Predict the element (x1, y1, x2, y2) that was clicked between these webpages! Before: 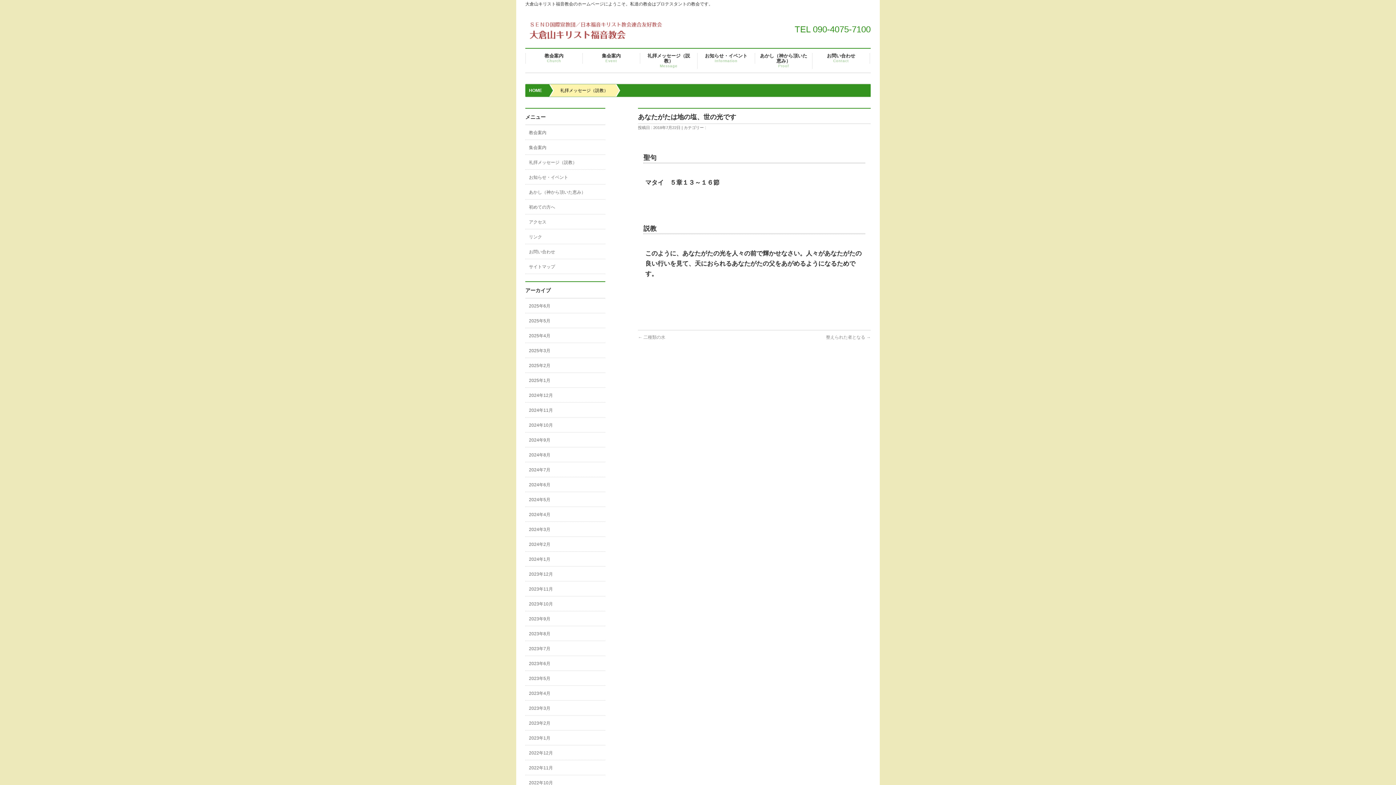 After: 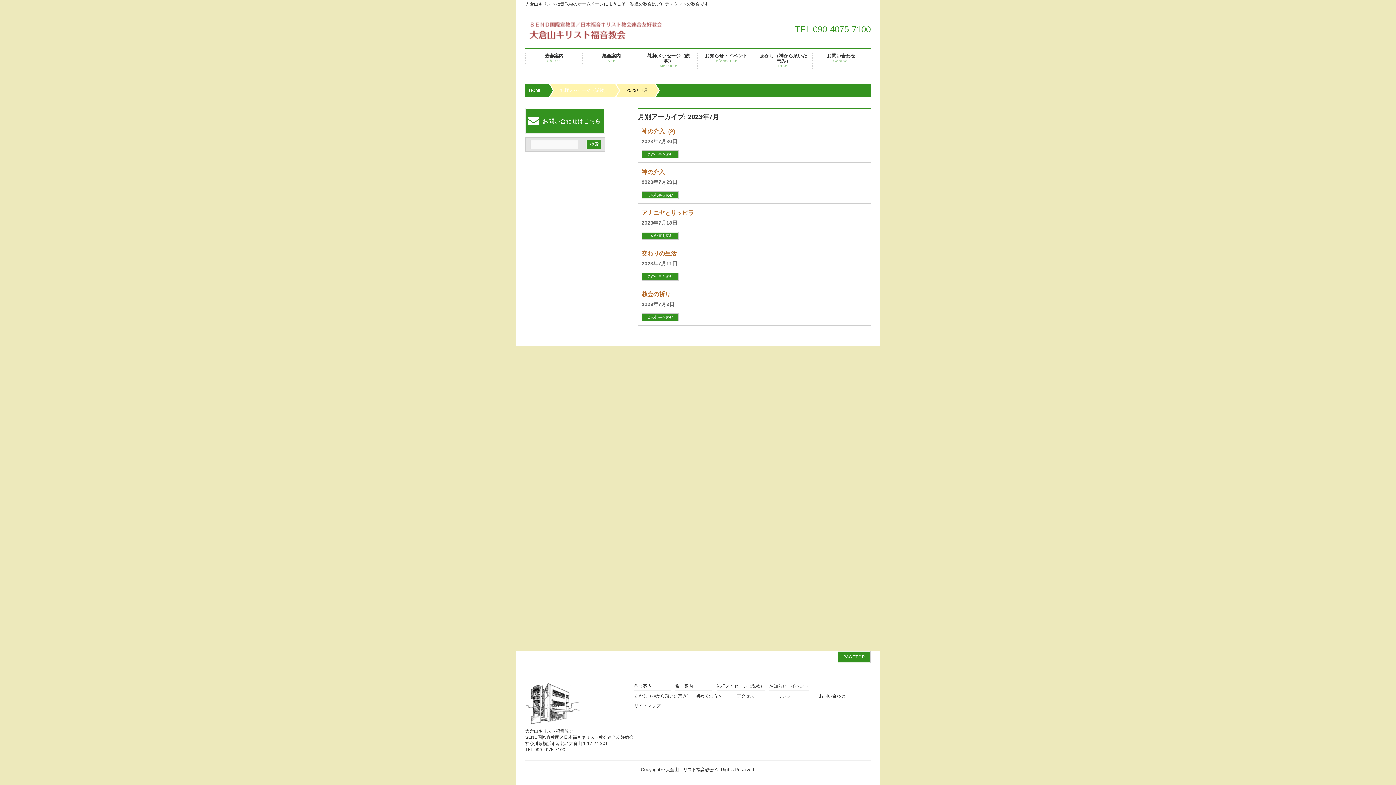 Action: bbox: (525, 641, 605, 656) label: 2023年7月